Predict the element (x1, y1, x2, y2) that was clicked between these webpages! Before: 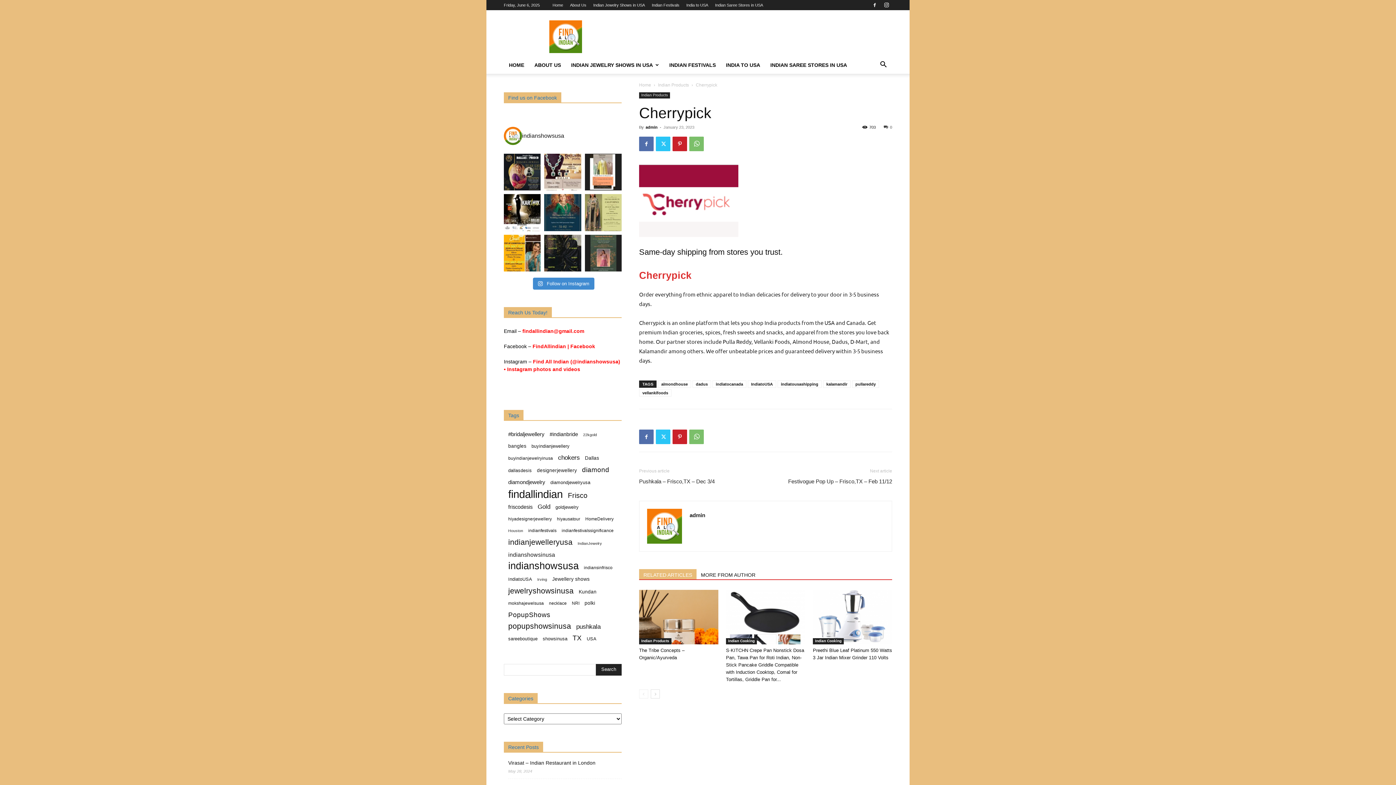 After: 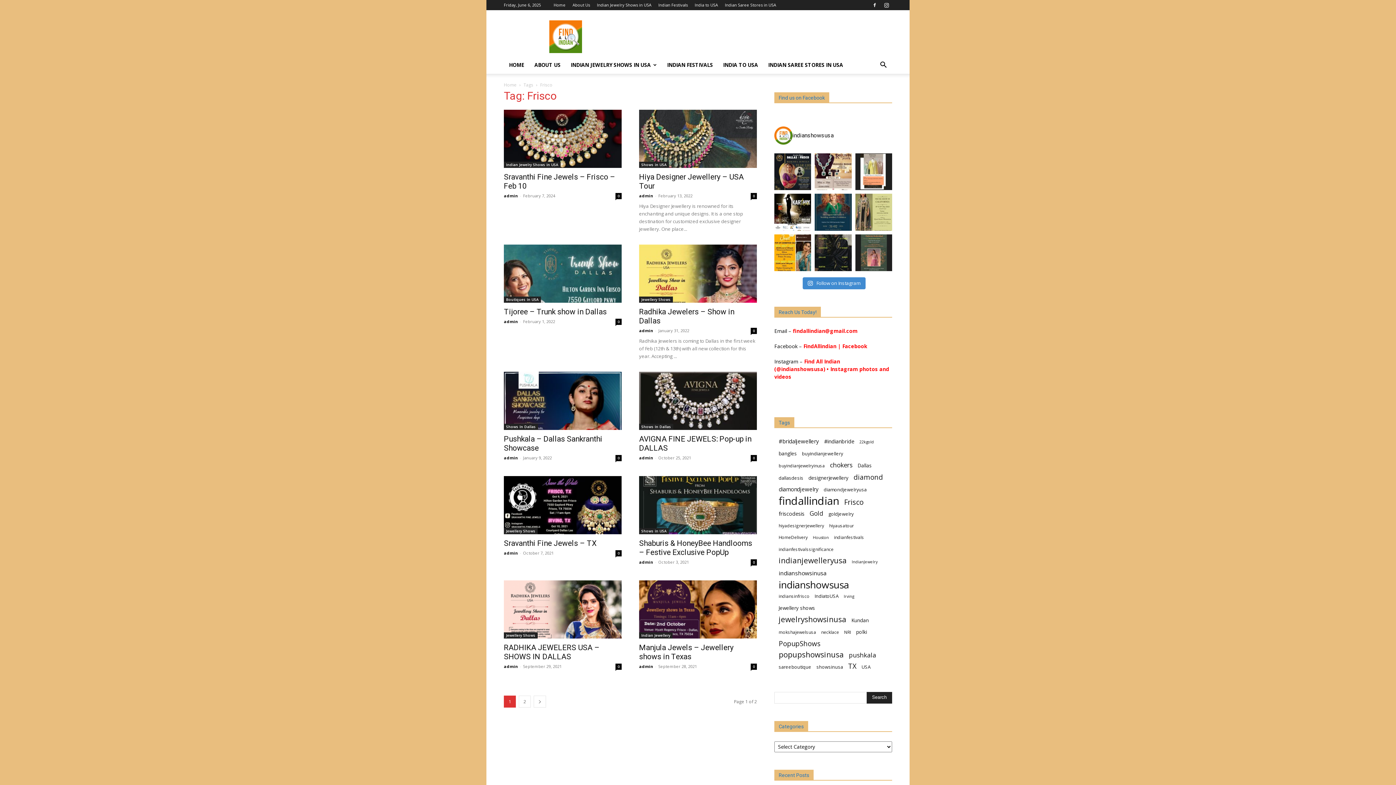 Action: bbox: (568, 491, 587, 499) label: Frisco (20 items)